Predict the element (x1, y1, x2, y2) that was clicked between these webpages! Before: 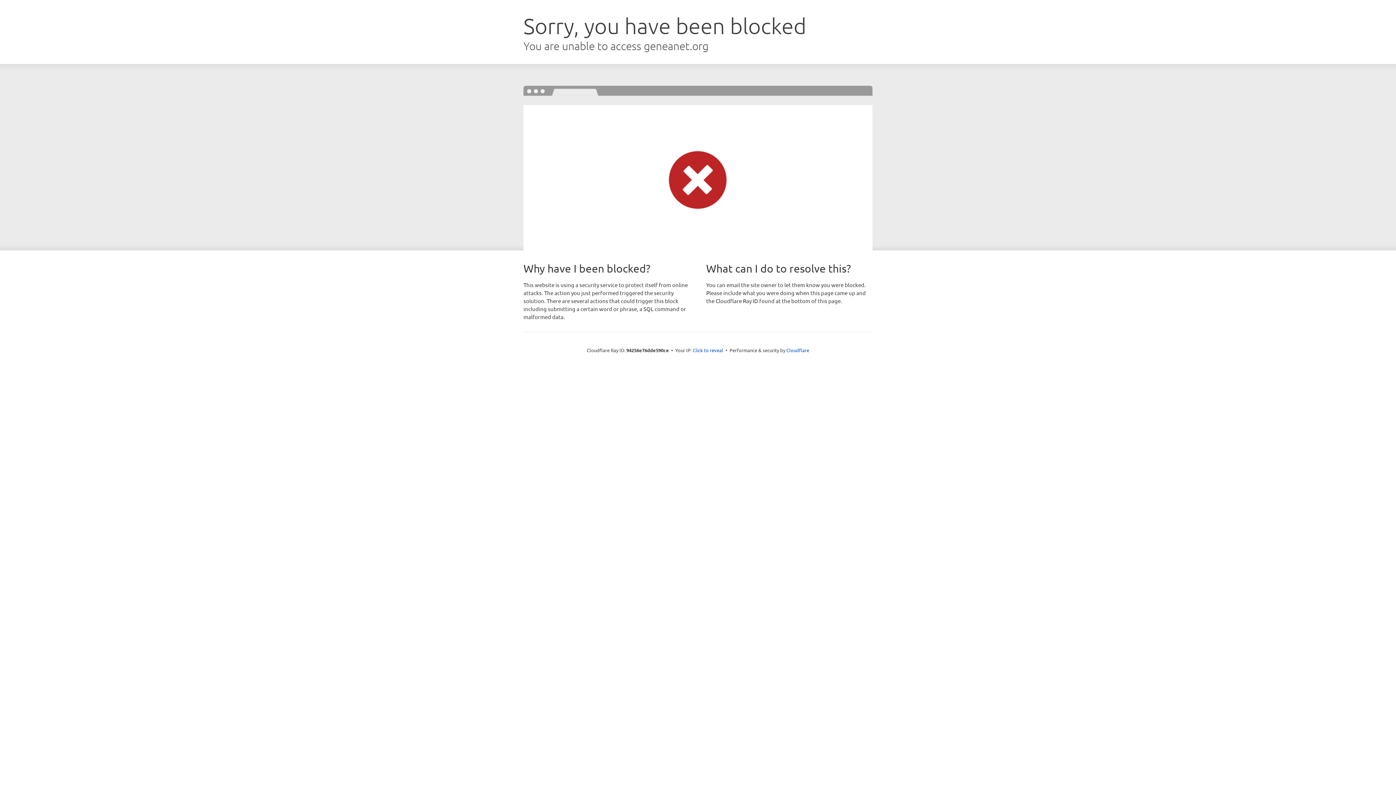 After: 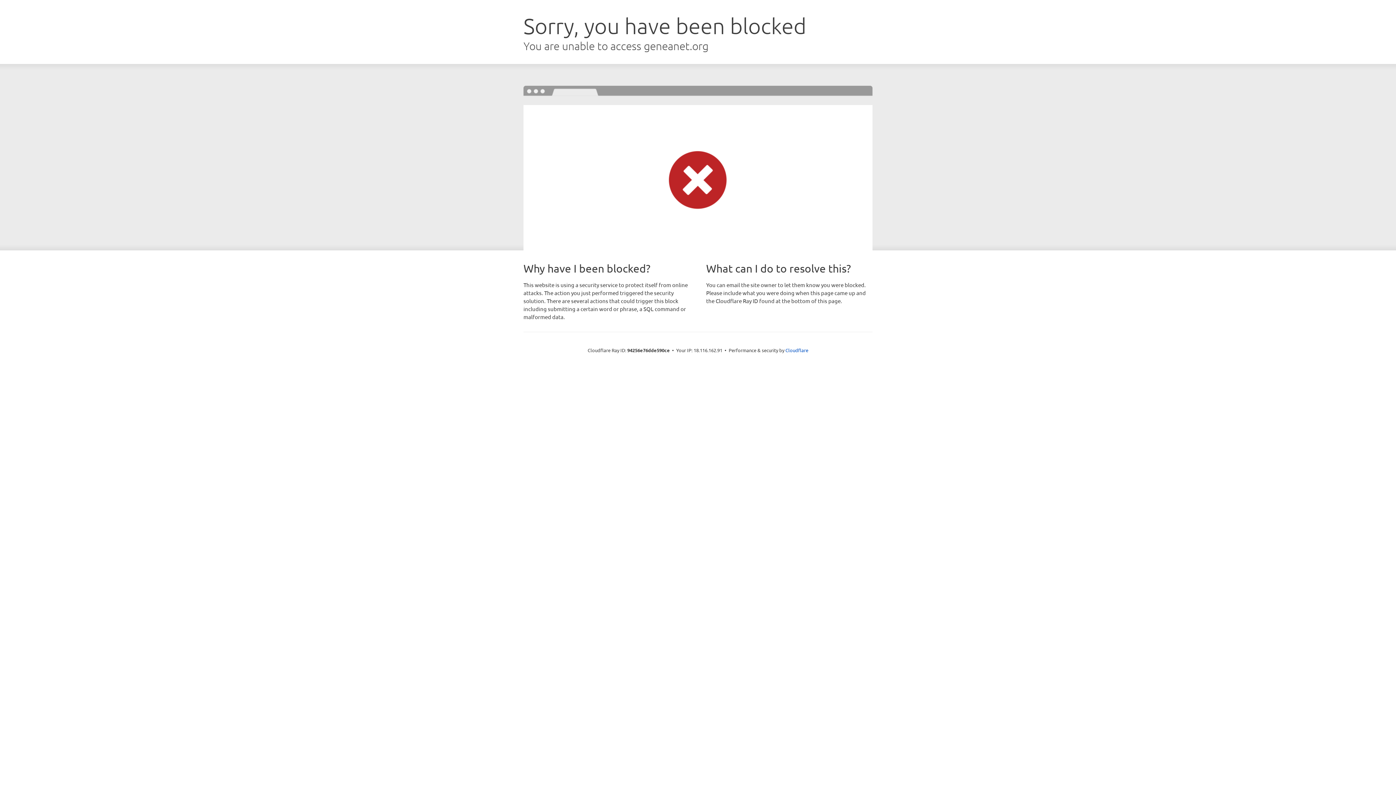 Action: label: Click to reveal bbox: (692, 346, 723, 353)